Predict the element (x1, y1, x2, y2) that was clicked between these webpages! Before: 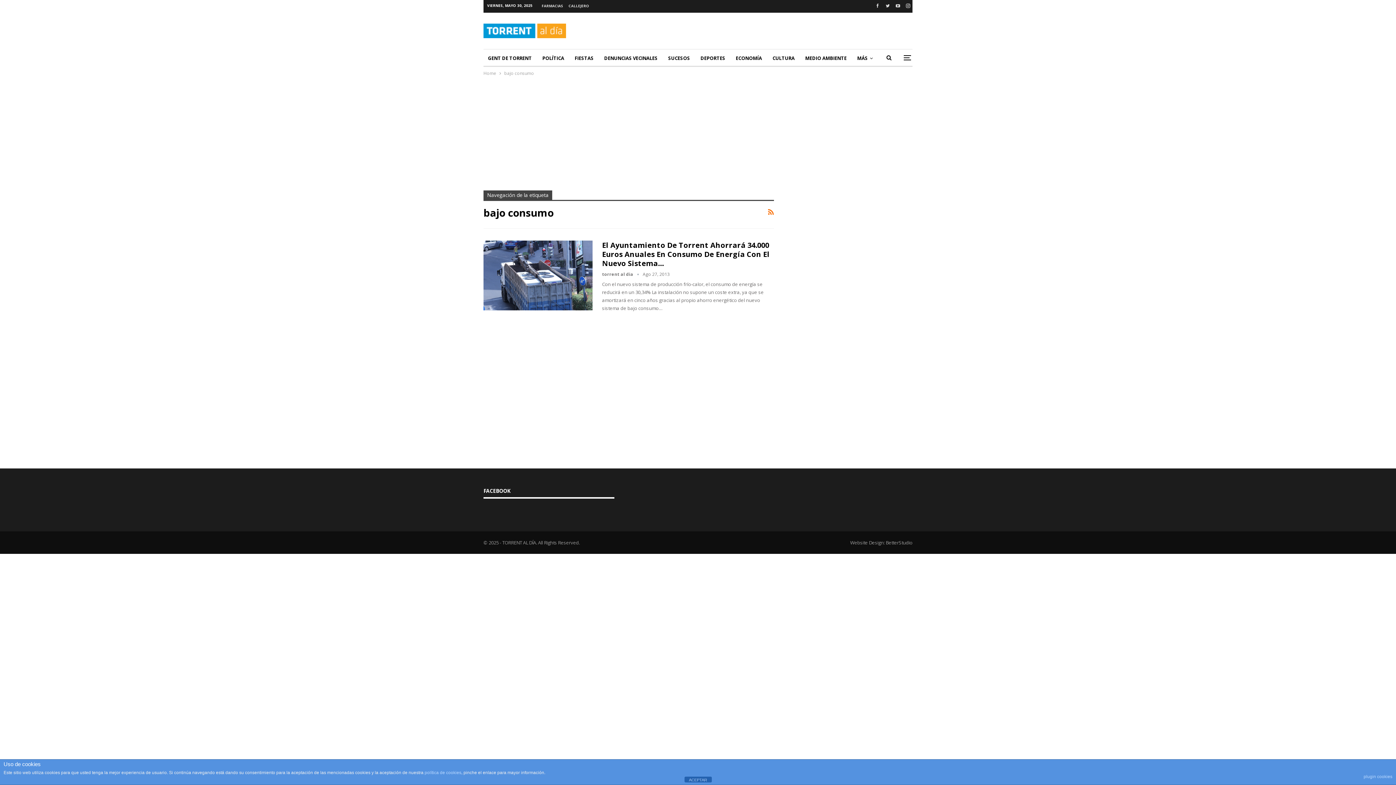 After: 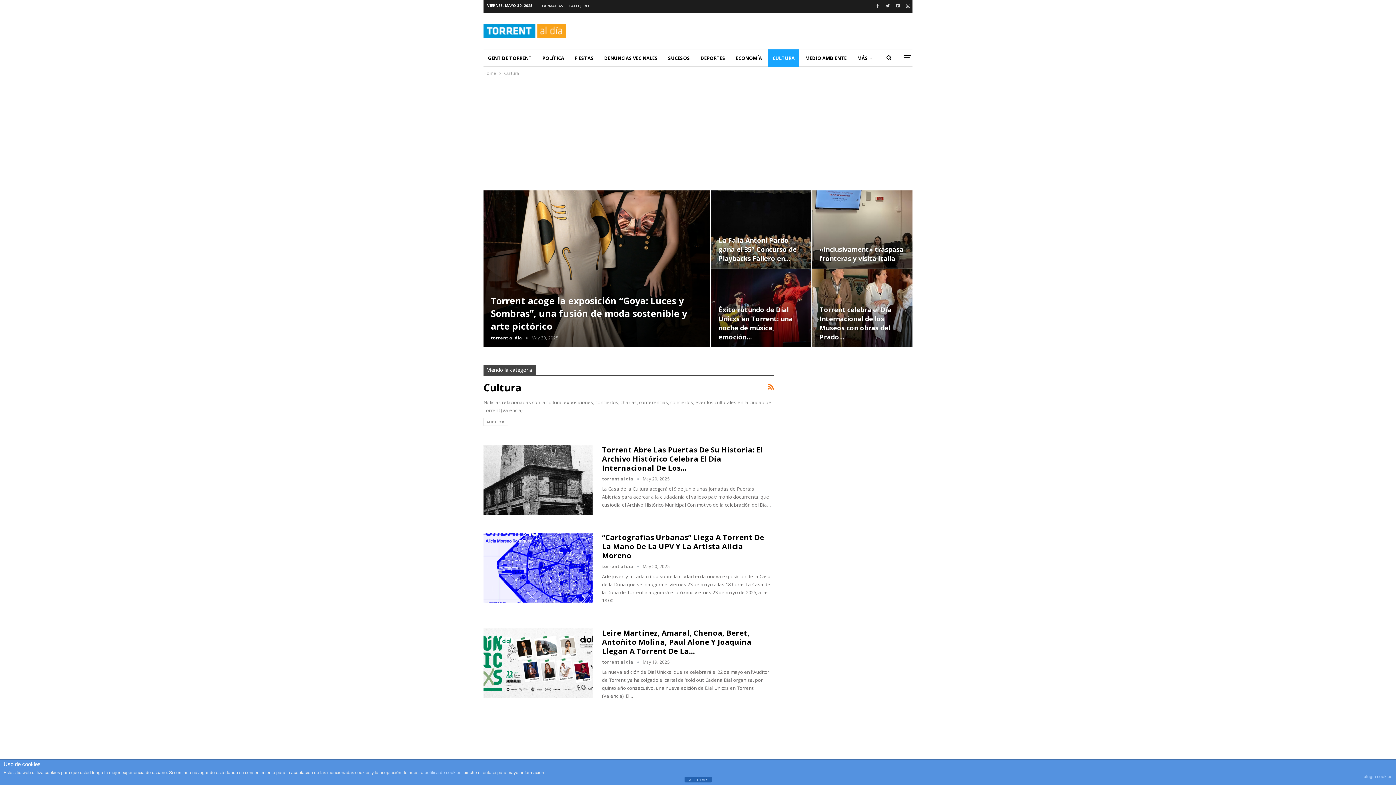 Action: label: CULTURA bbox: (768, 49, 799, 66)